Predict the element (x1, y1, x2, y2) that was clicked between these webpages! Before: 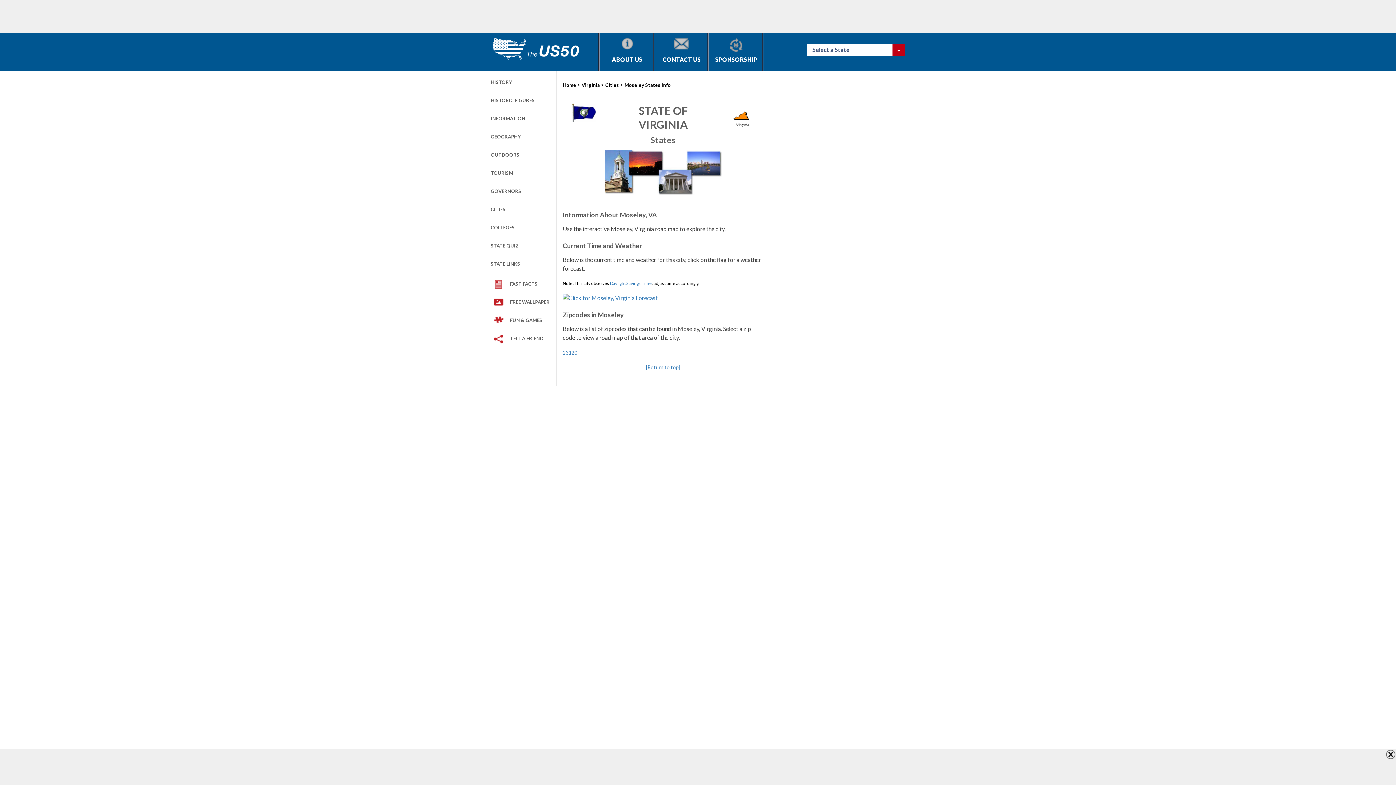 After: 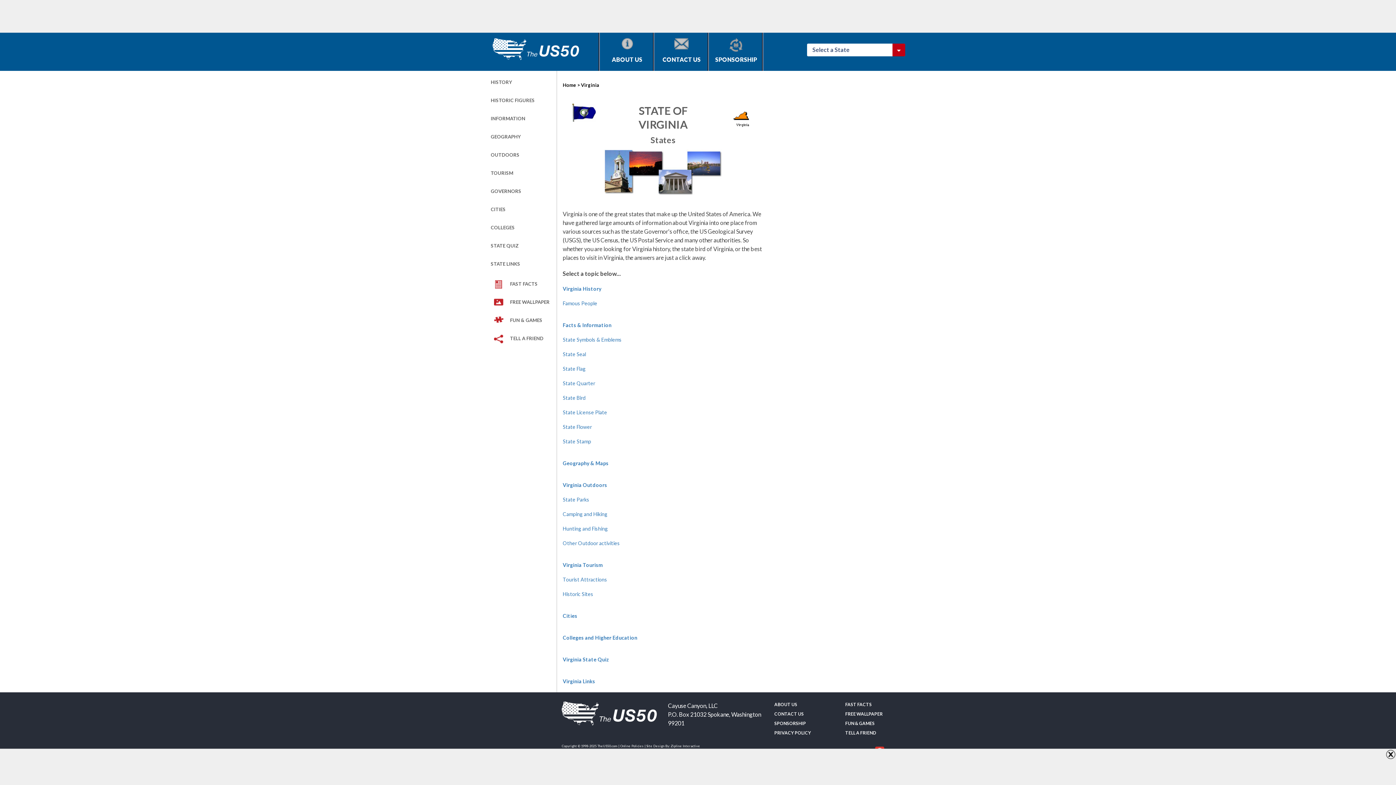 Action: bbox: (581, 80, 600, 89) label: Virginia